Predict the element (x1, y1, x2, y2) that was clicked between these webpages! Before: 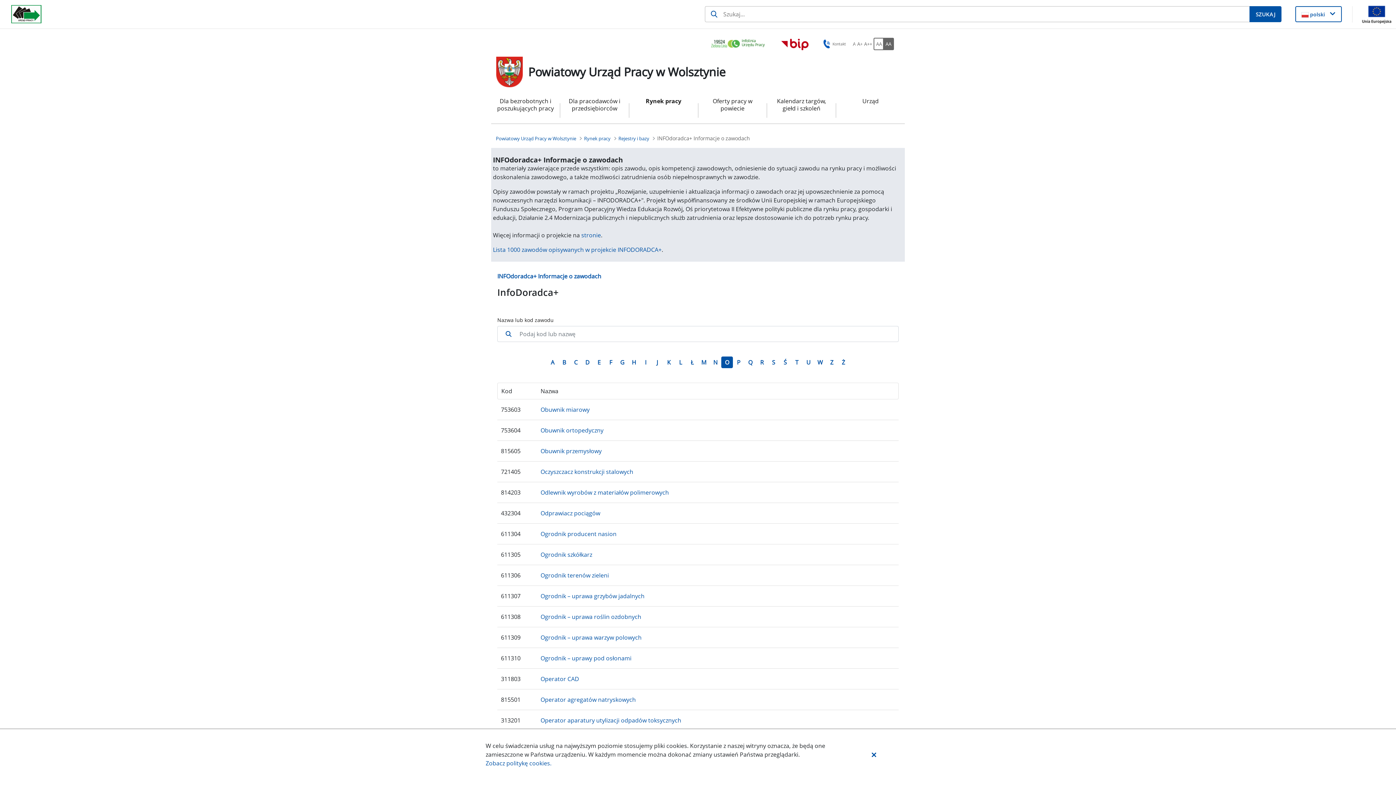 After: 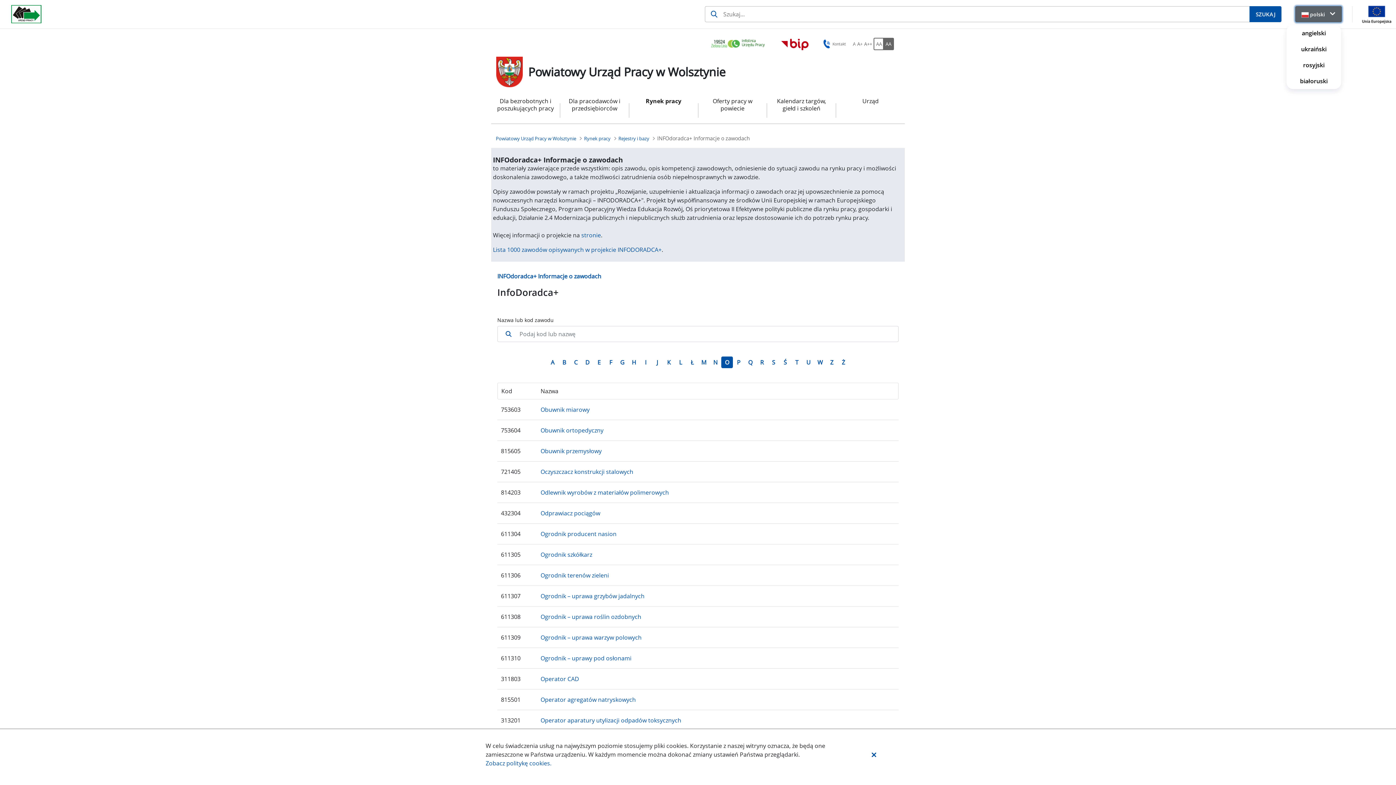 Action: label:  polski  bbox: (1301, 7, 1336, 20)